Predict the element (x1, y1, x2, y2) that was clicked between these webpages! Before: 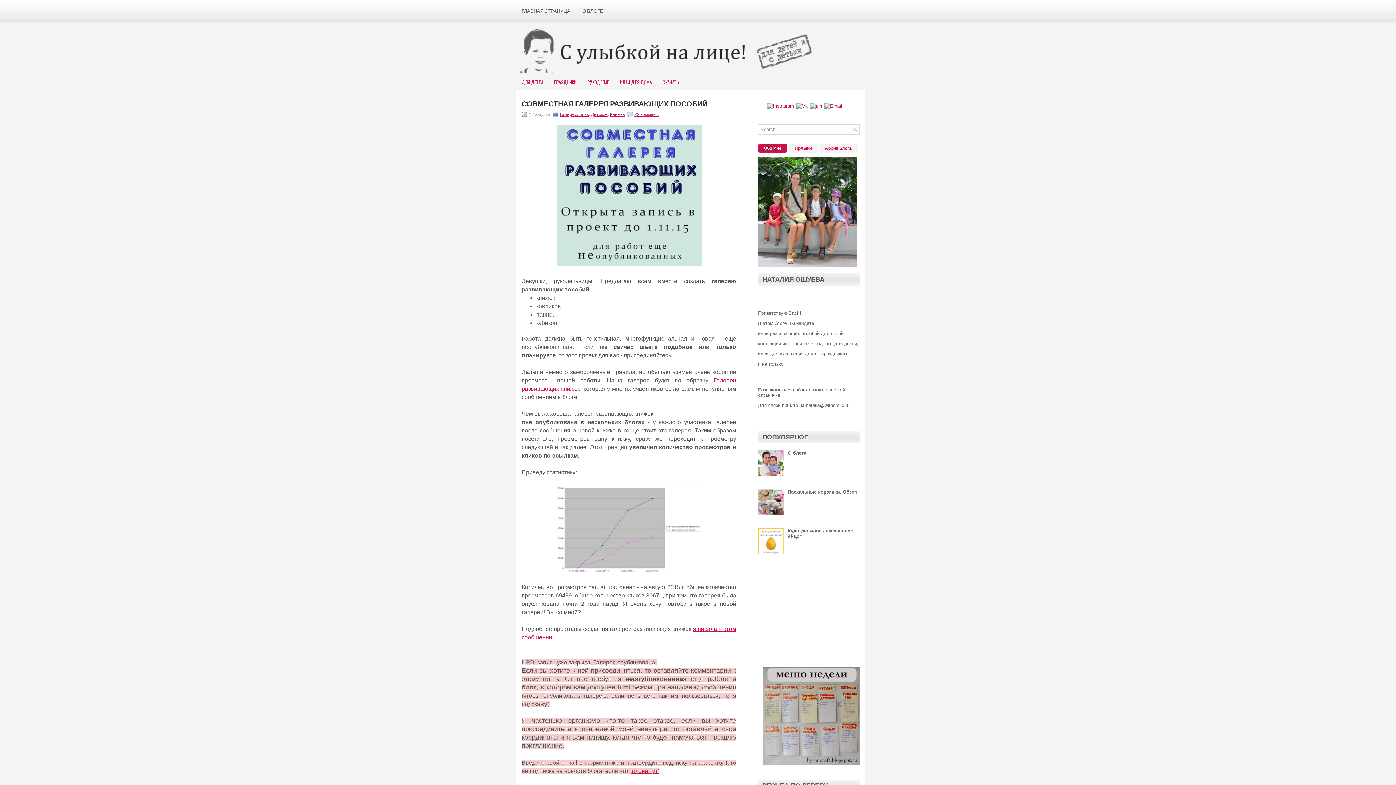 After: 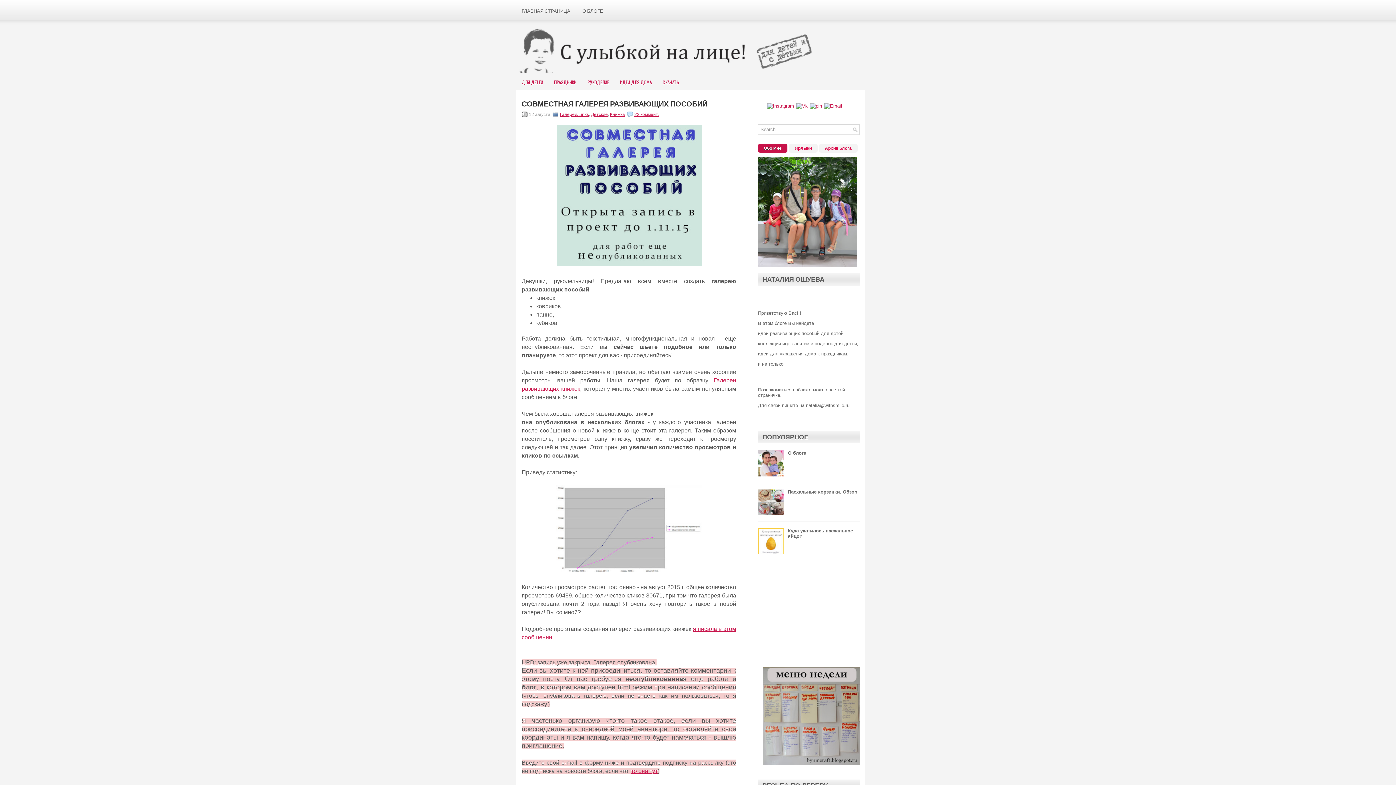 Action: bbox: (758, 144, 787, 152) label: Обо мне